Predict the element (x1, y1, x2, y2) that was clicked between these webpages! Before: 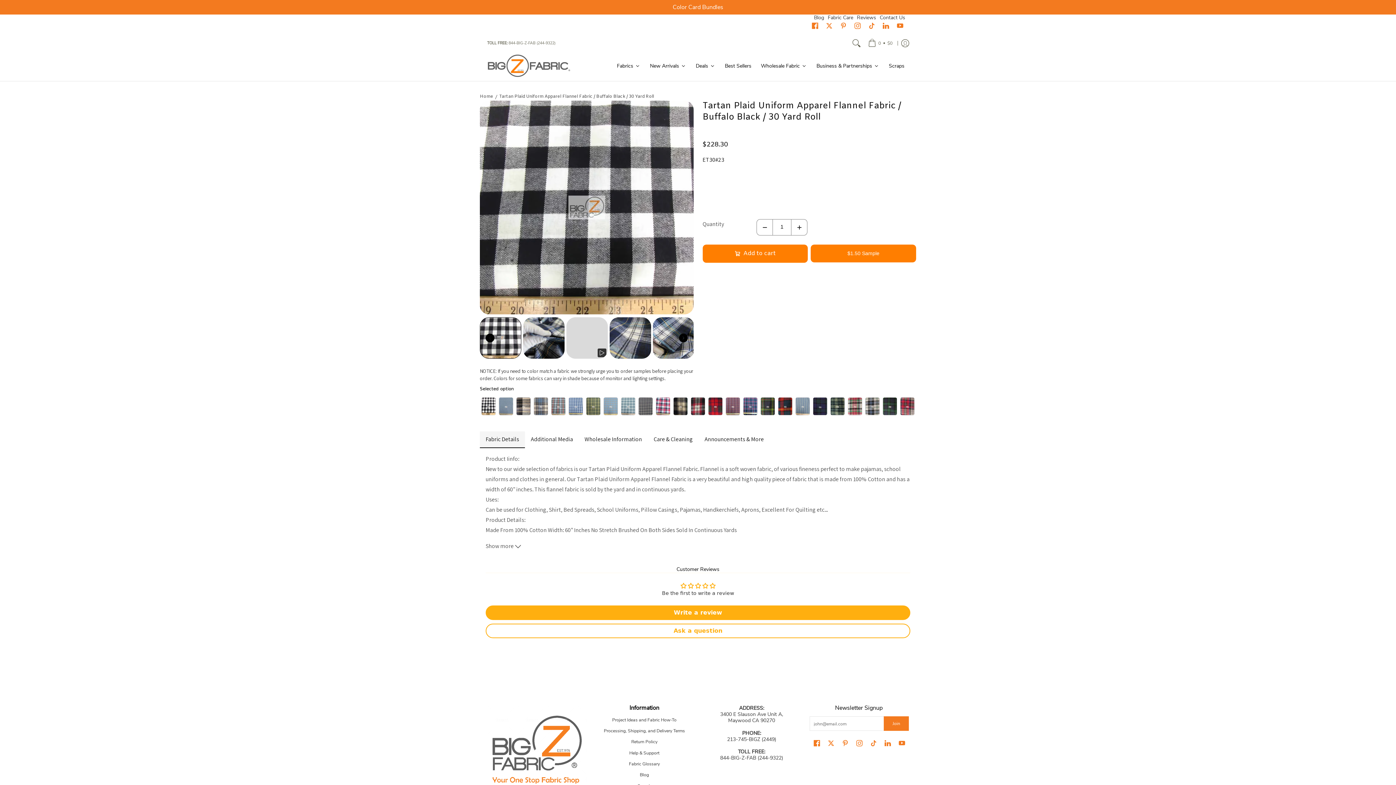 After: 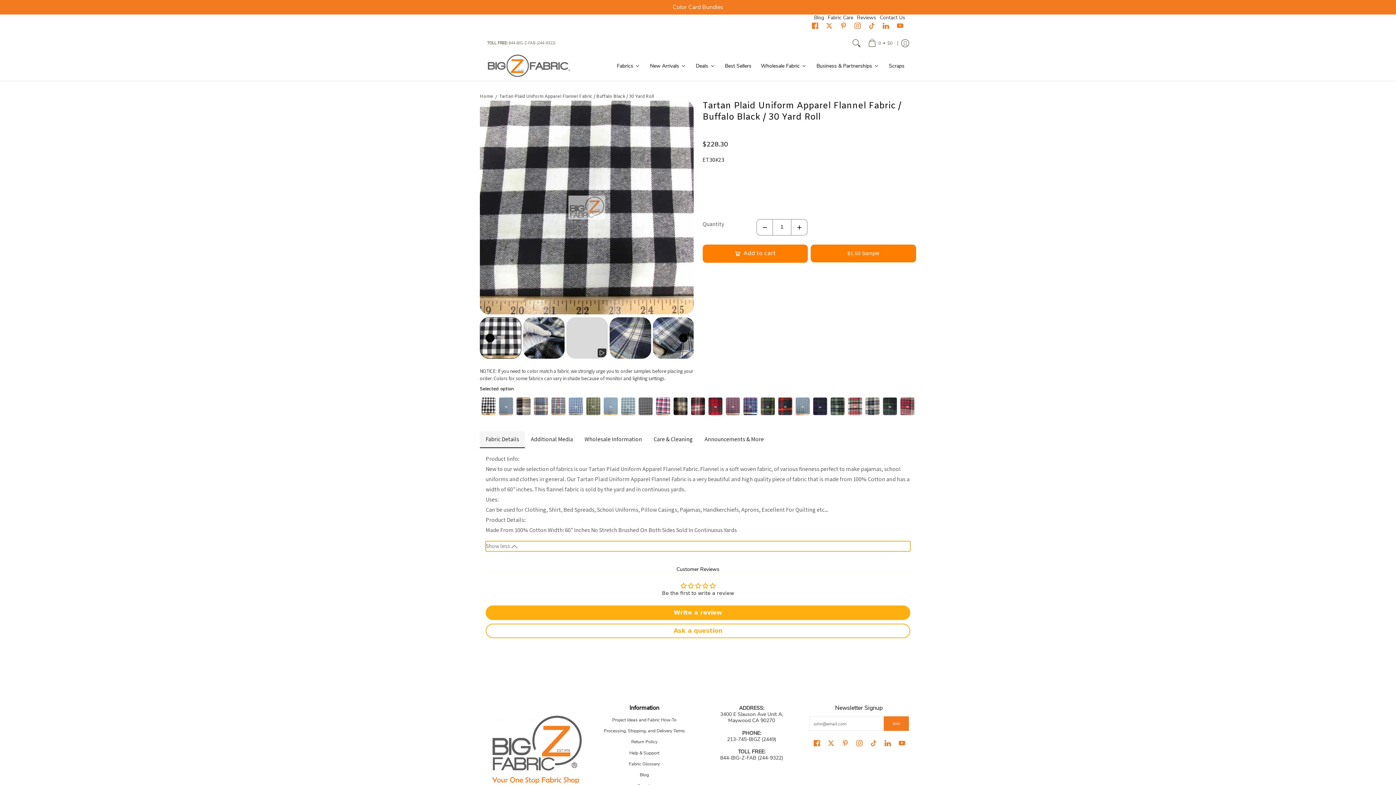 Action: bbox: (485, 541, 910, 551) label: Show more 